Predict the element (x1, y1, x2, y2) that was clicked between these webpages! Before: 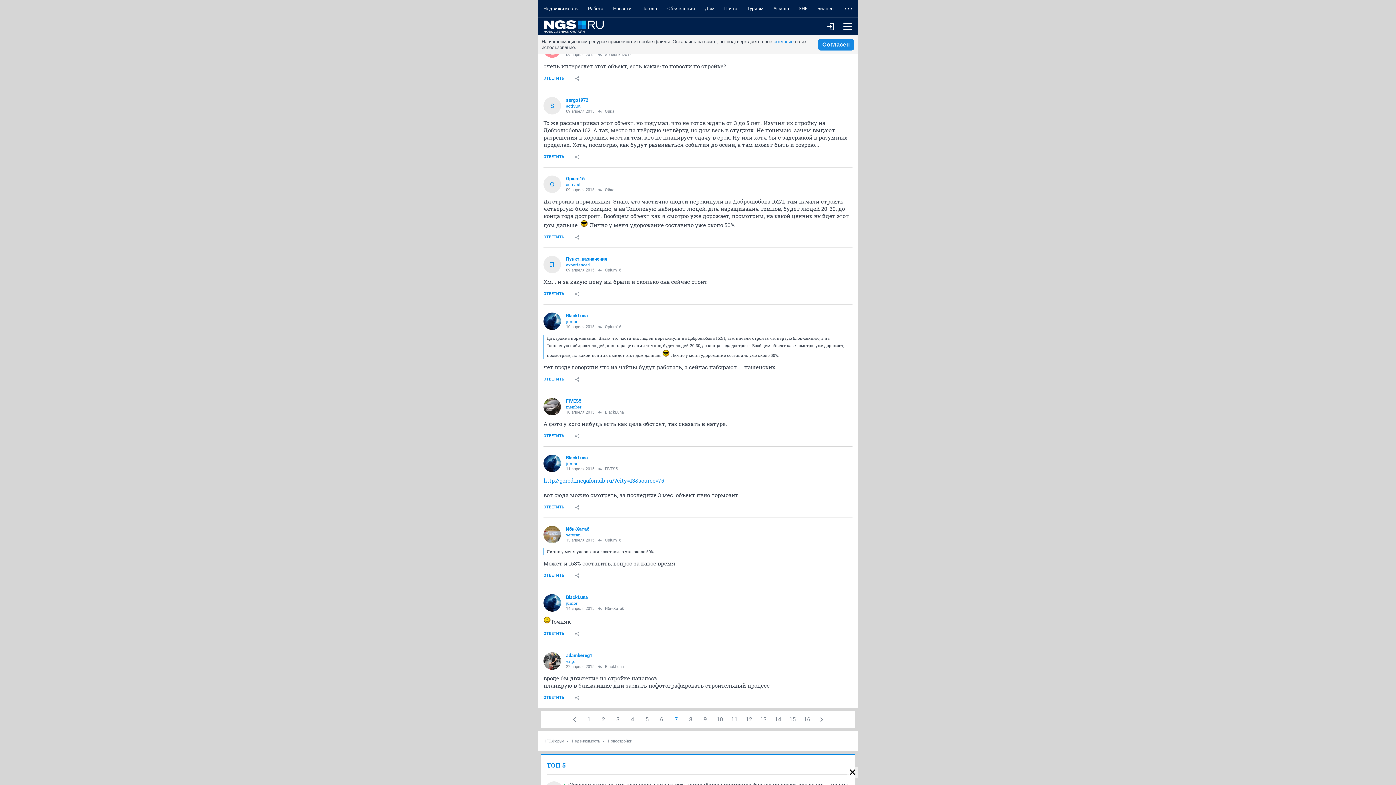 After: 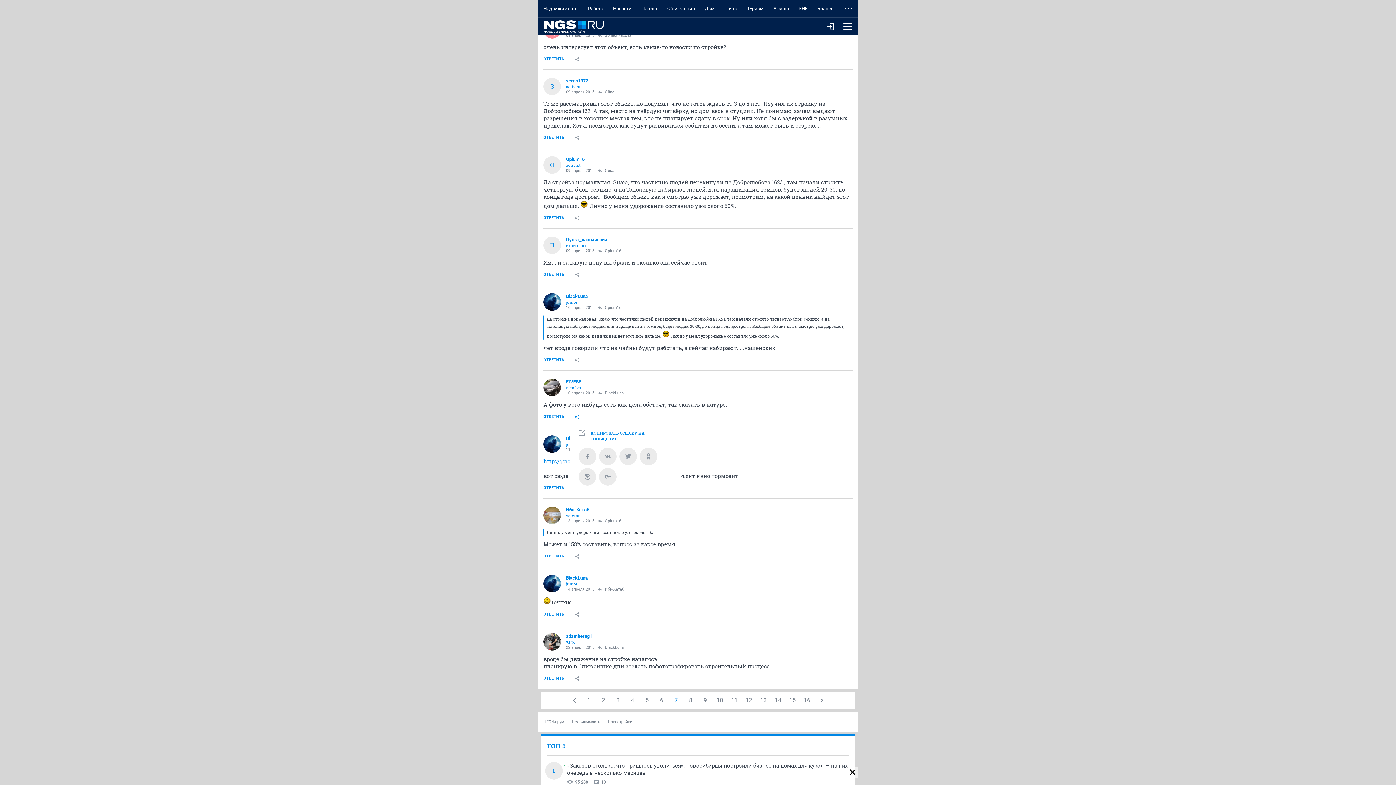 Action: bbox: (569, 428, 584, 443)